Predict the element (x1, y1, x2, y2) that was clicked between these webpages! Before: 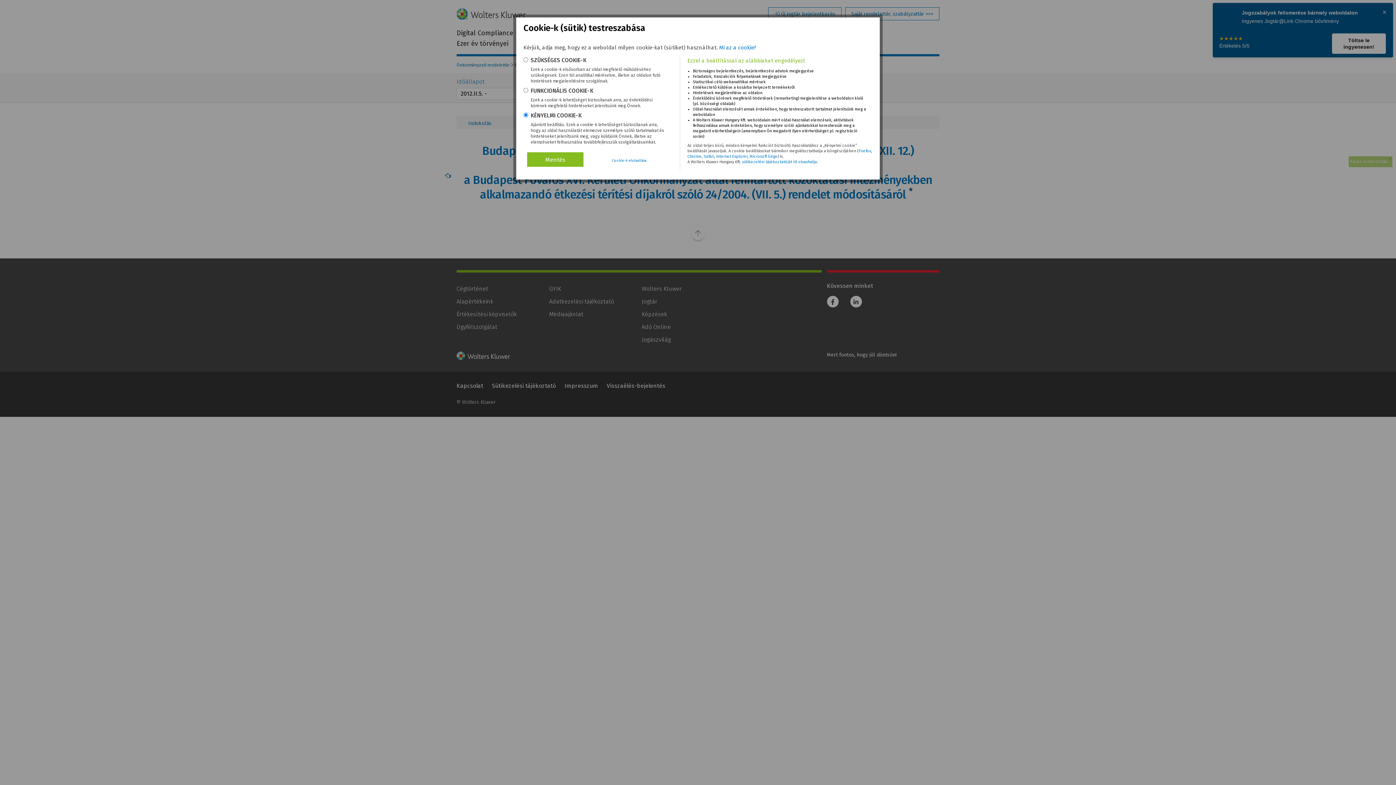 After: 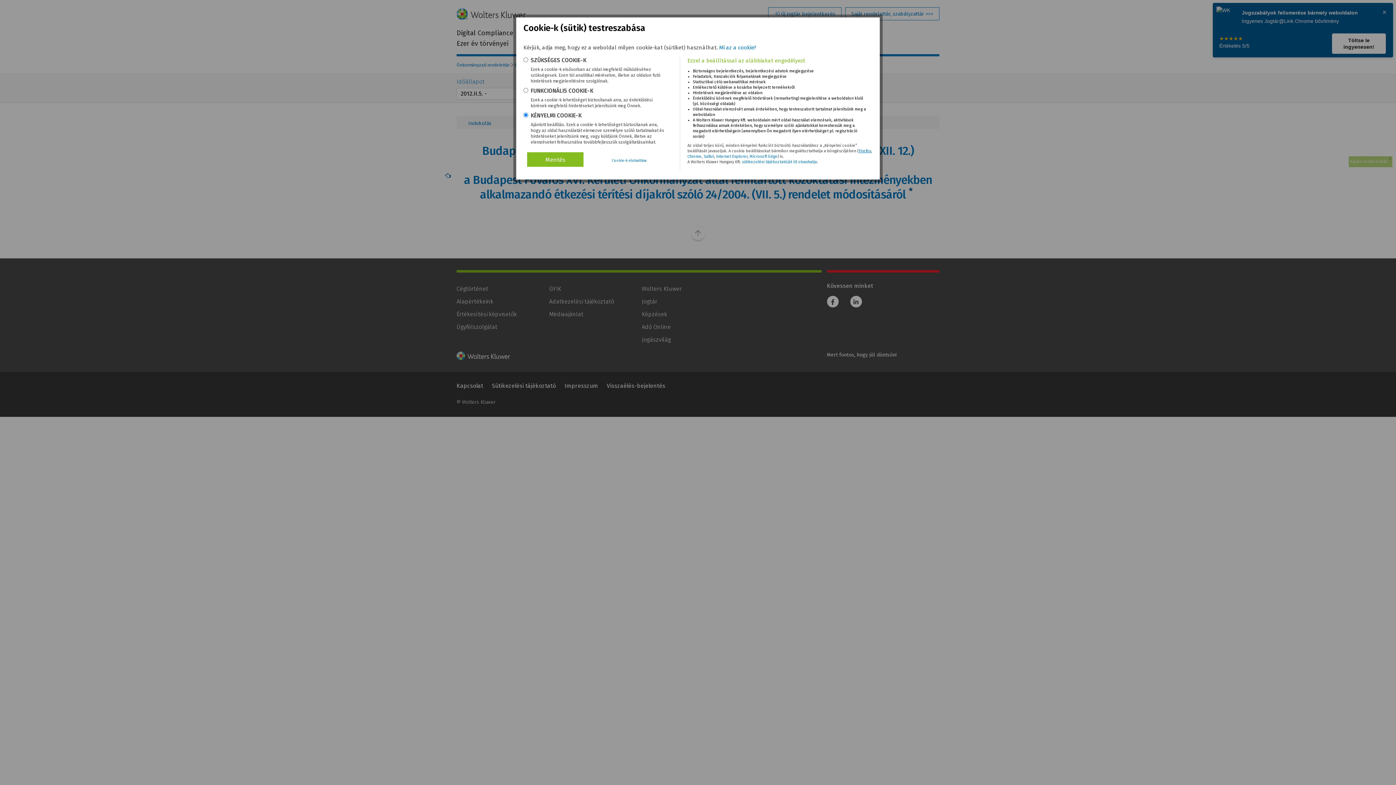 Action: bbox: (858, 148, 871, 153) label: Firefox